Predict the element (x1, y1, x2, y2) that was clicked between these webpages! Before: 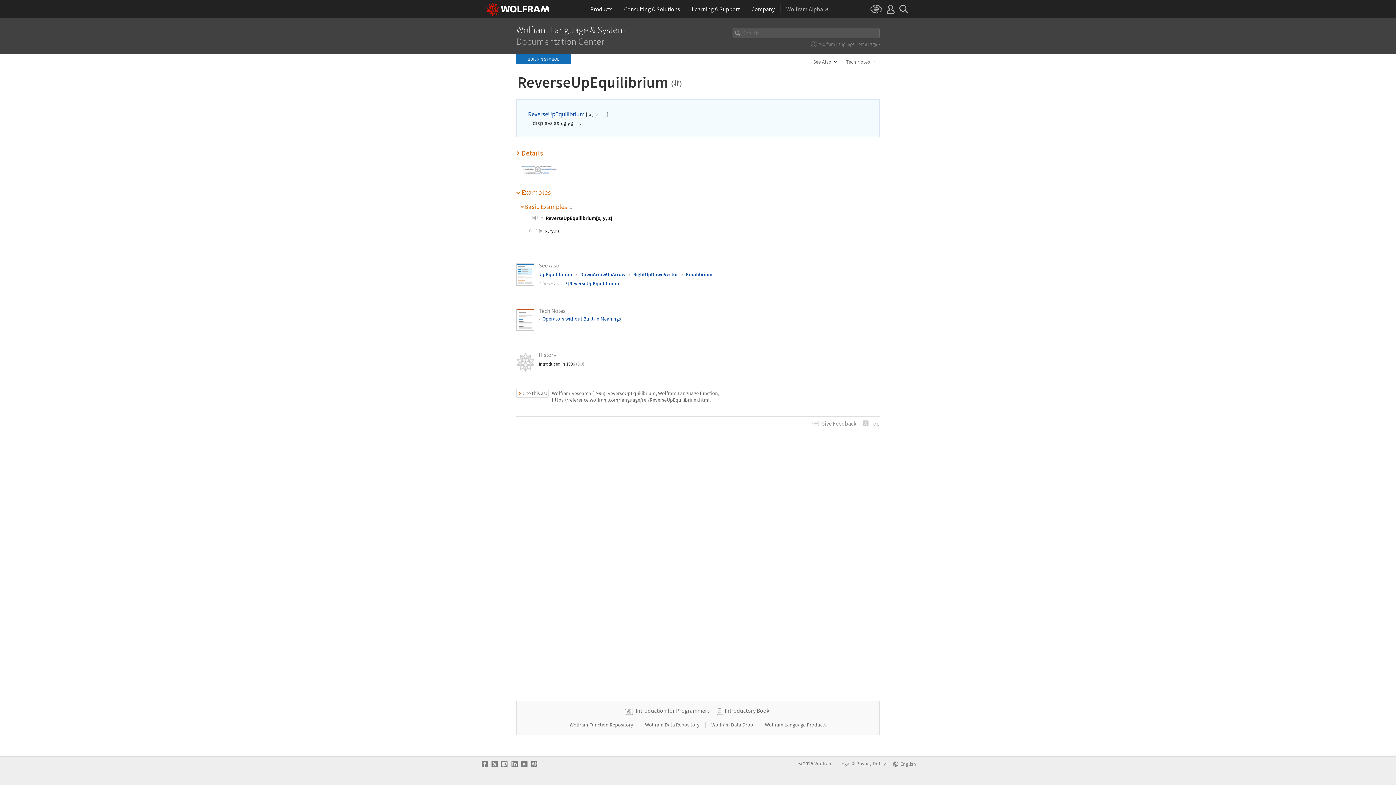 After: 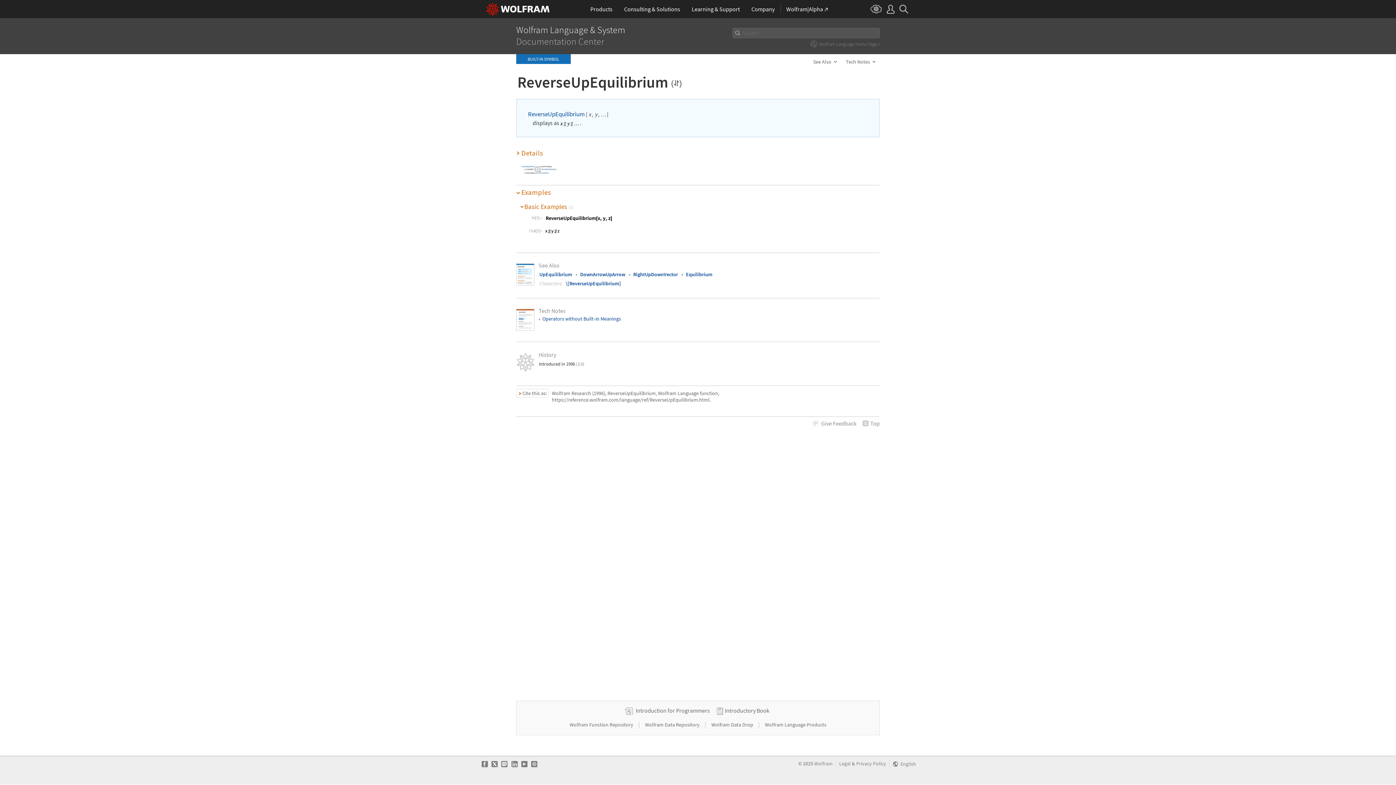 Action: bbox: (786, 0, 827, 18) label: Wolfram|Alpha